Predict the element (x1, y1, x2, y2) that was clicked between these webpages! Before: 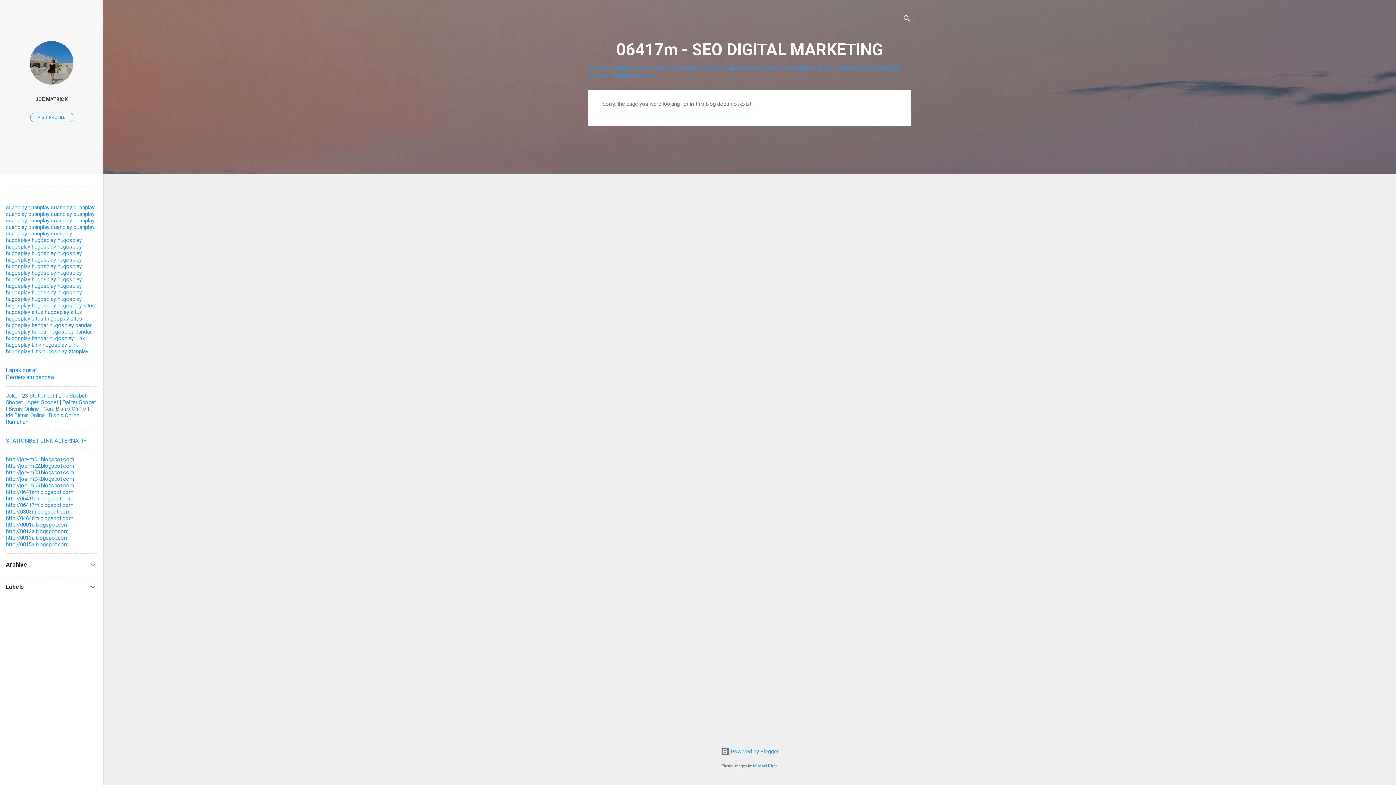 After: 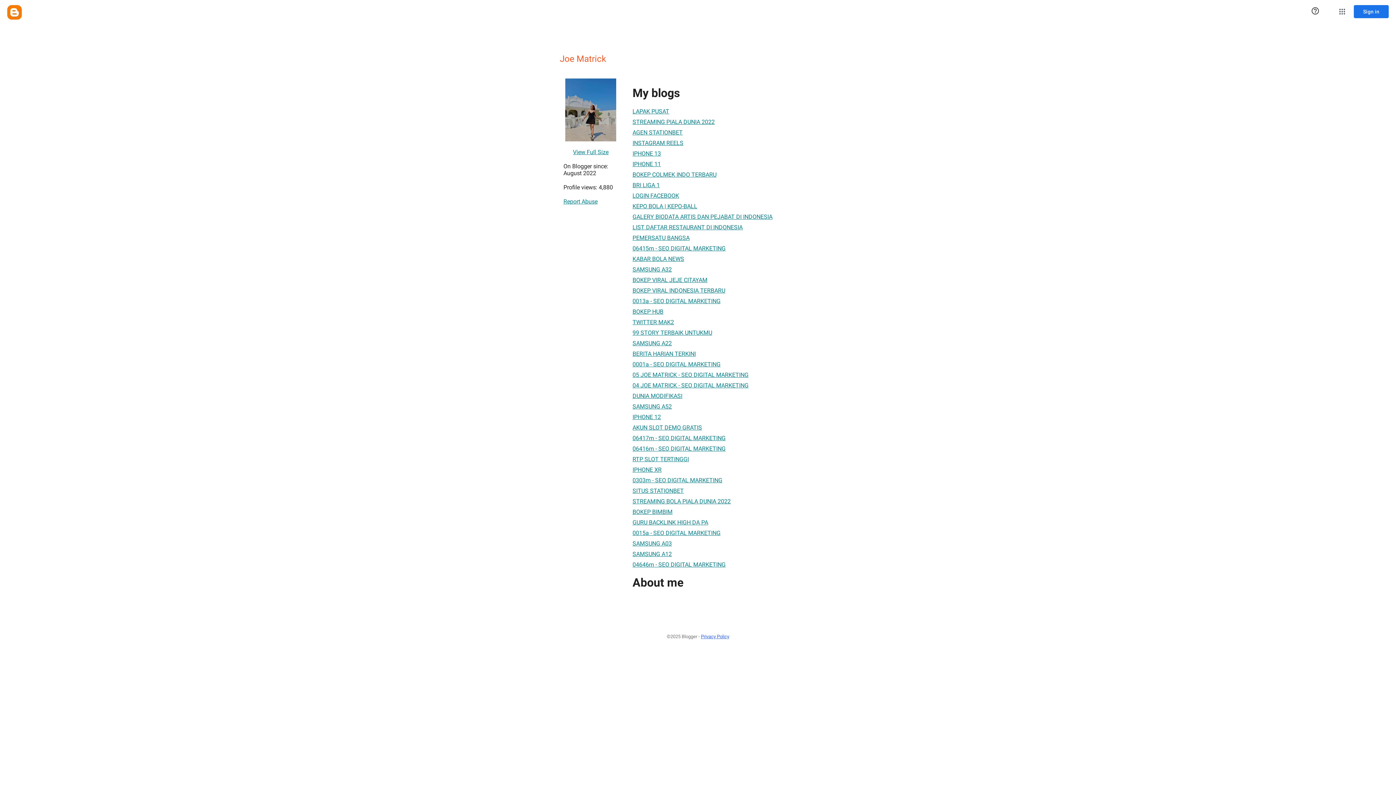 Action: bbox: (29, 79, 73, 86)